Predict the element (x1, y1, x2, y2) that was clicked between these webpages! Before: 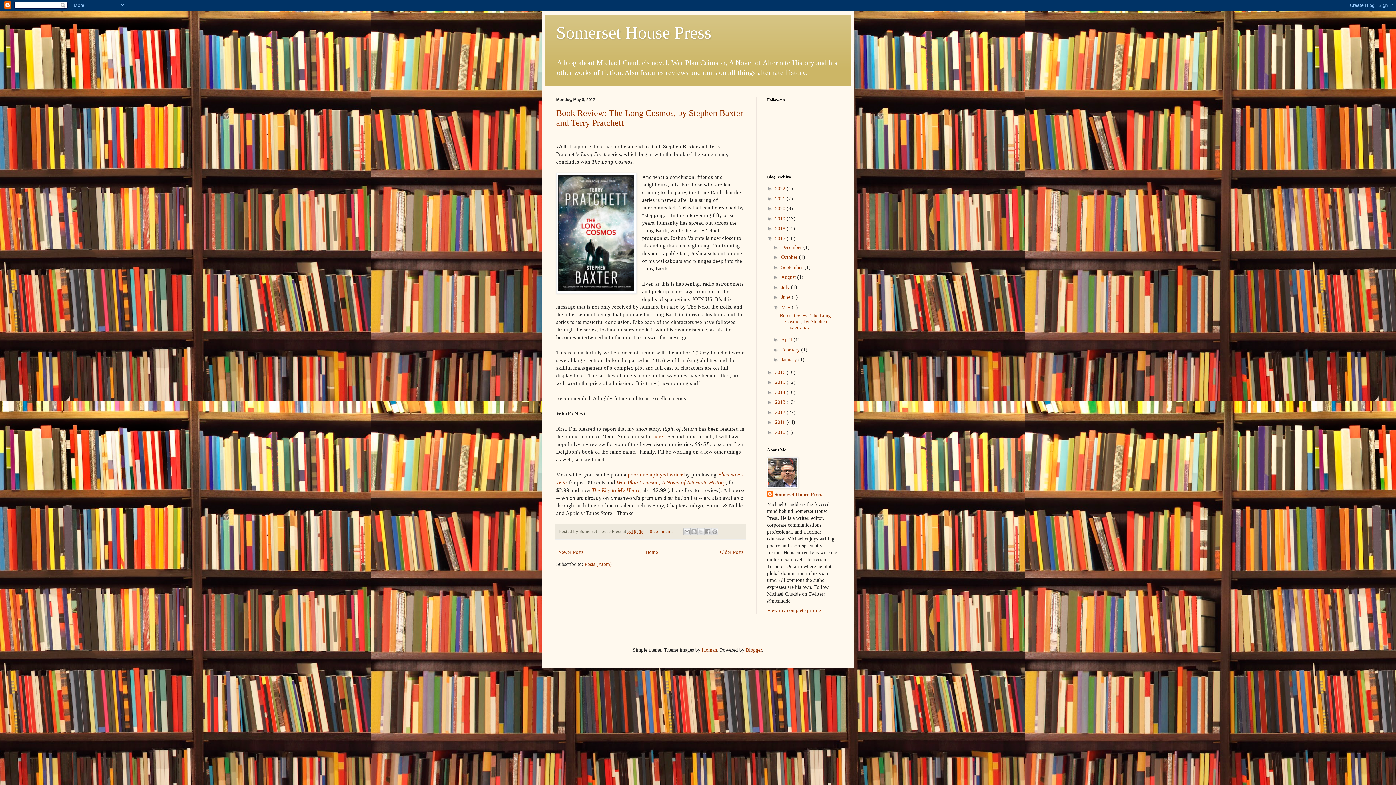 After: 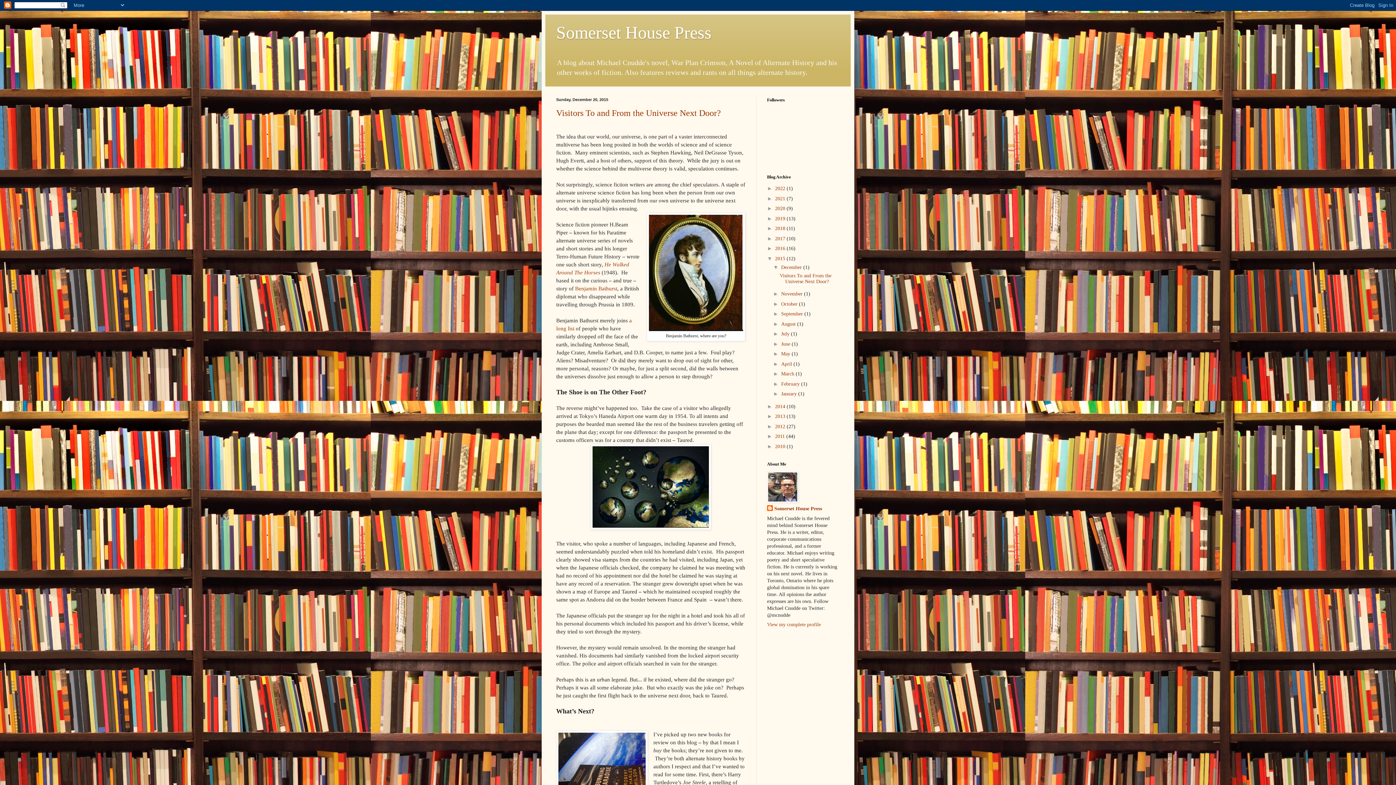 Action: bbox: (775, 379, 786, 385) label: 2015 